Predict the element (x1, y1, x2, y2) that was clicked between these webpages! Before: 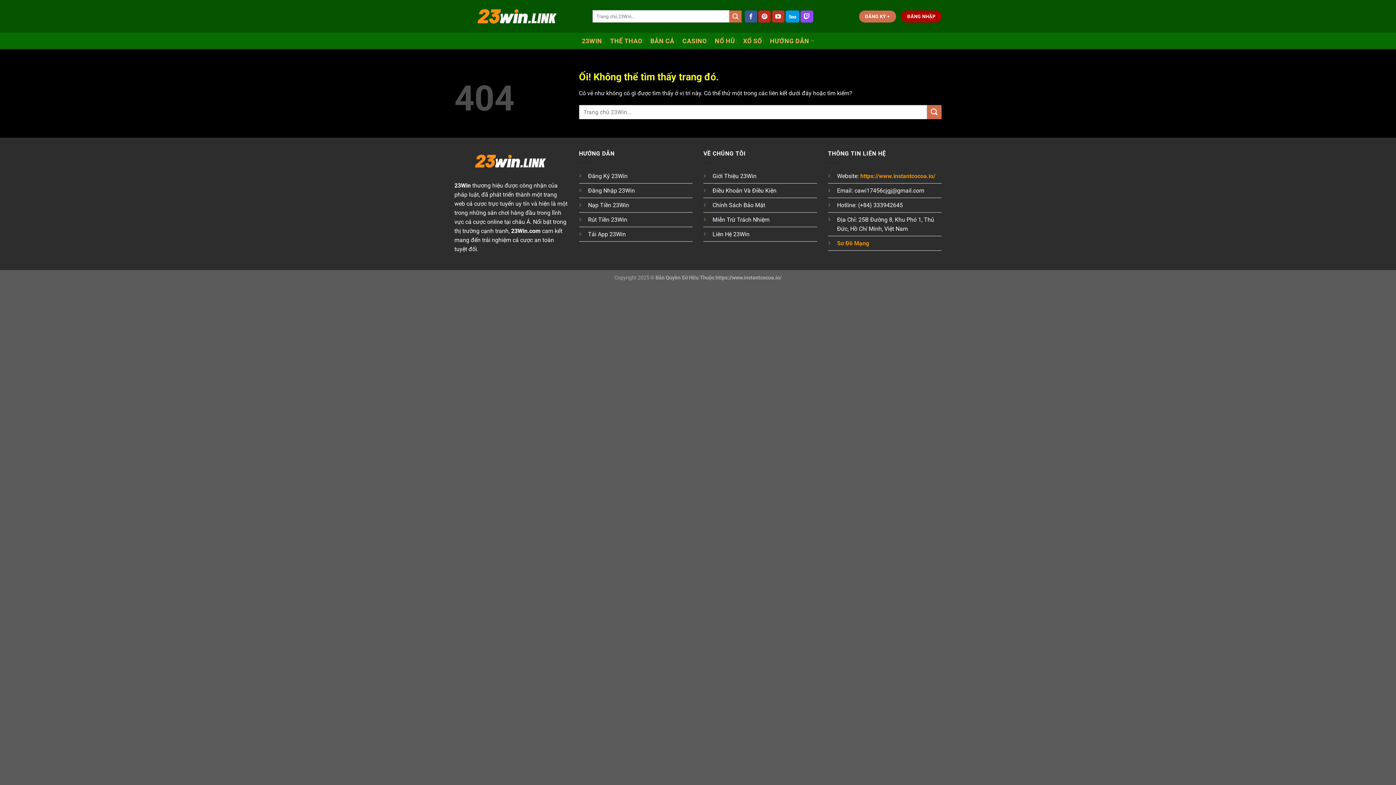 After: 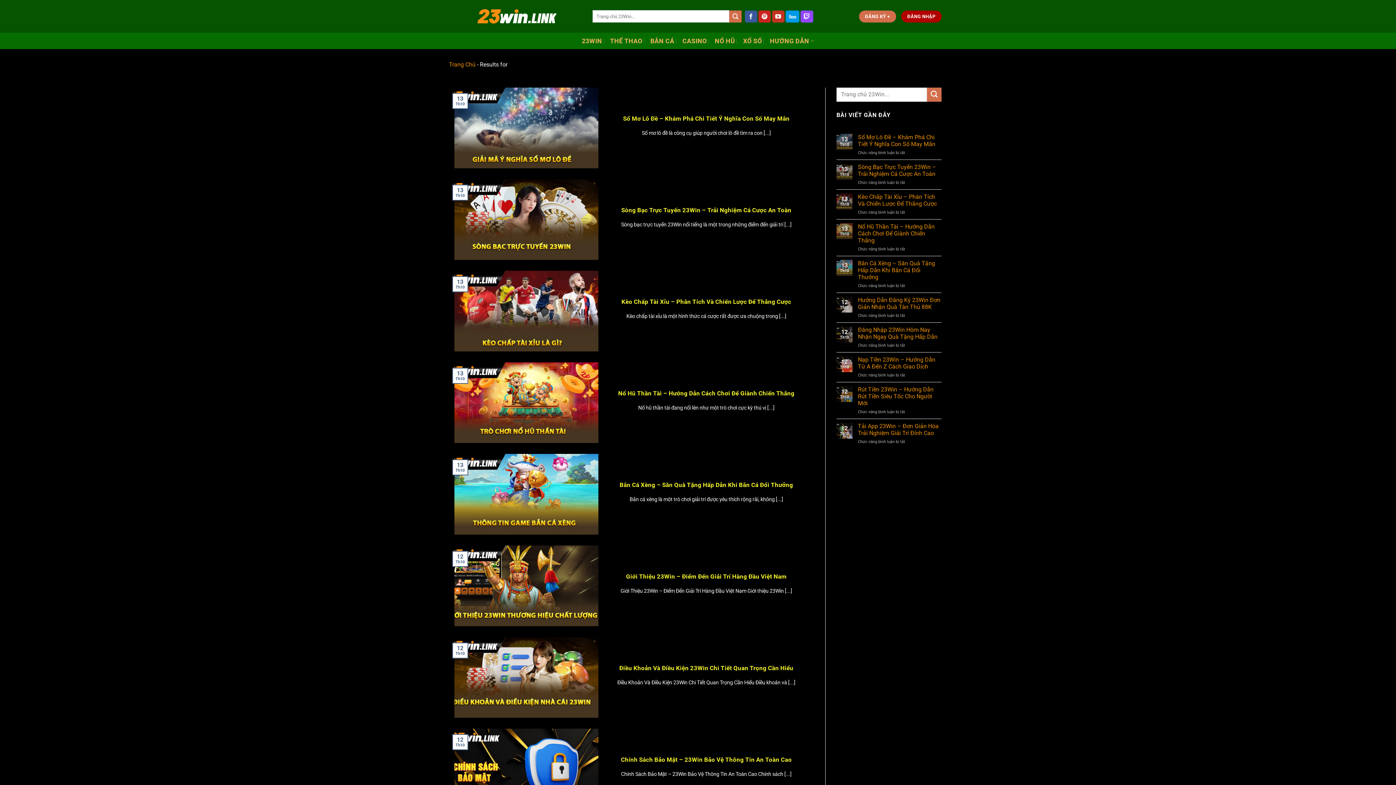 Action: label: Nộp bbox: (729, 10, 741, 22)